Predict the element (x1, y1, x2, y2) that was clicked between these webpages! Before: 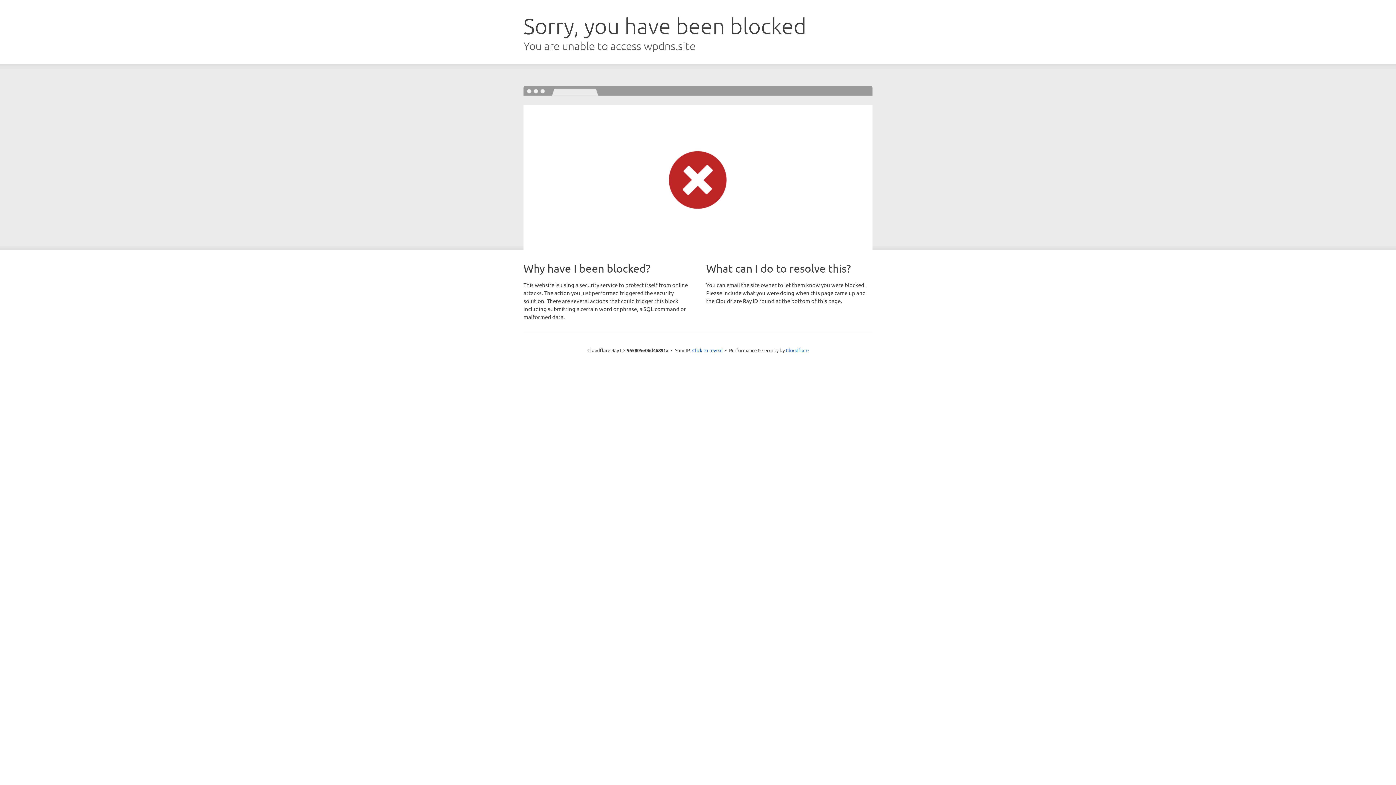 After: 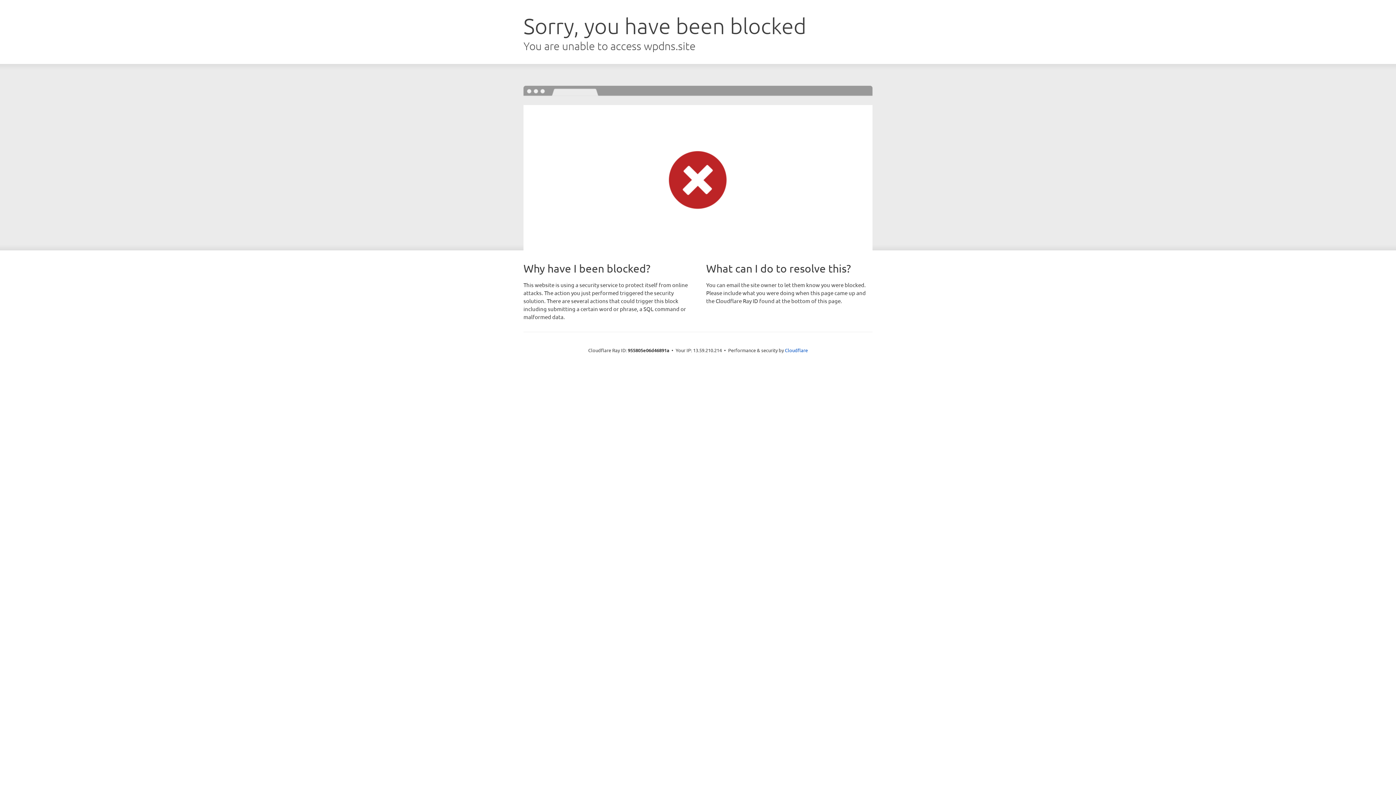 Action: label: Click to reveal bbox: (692, 346, 722, 353)